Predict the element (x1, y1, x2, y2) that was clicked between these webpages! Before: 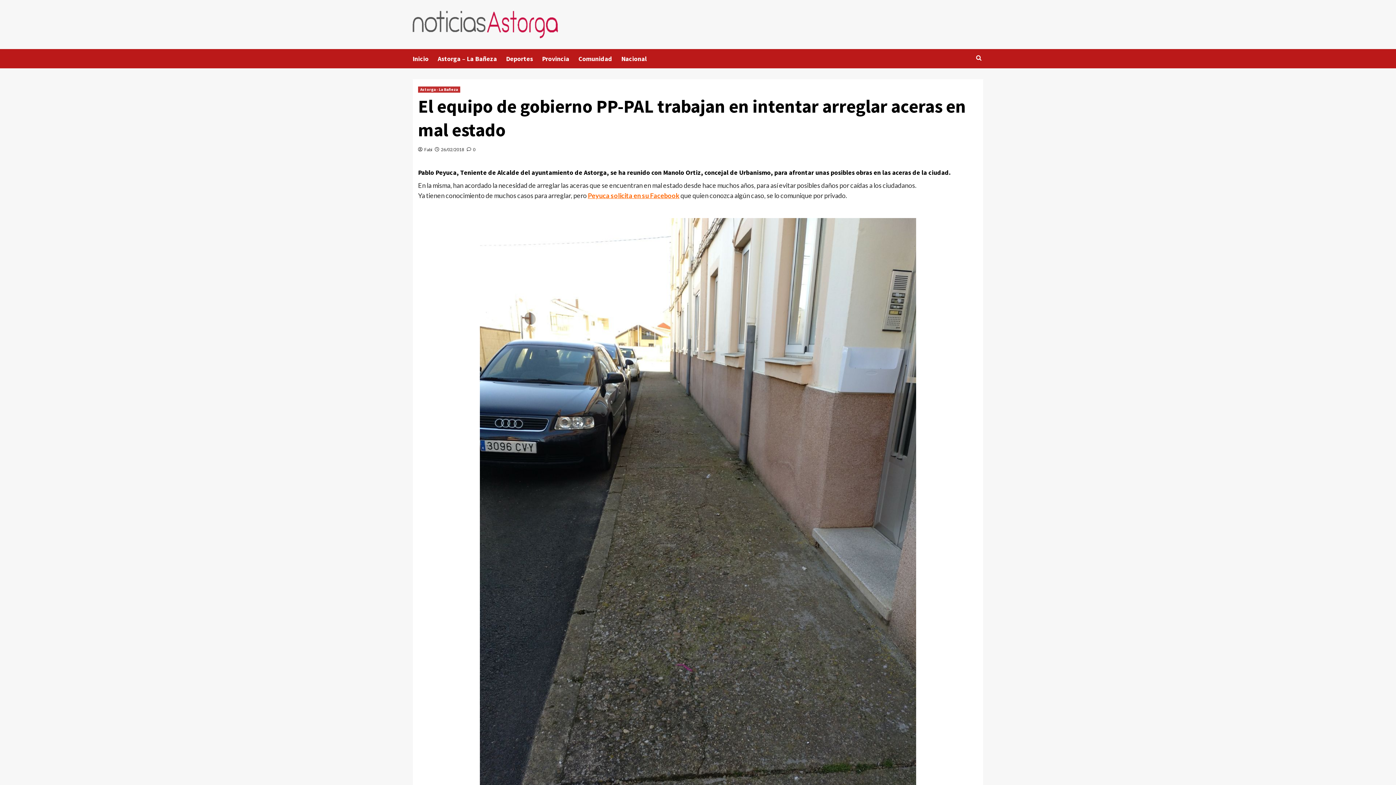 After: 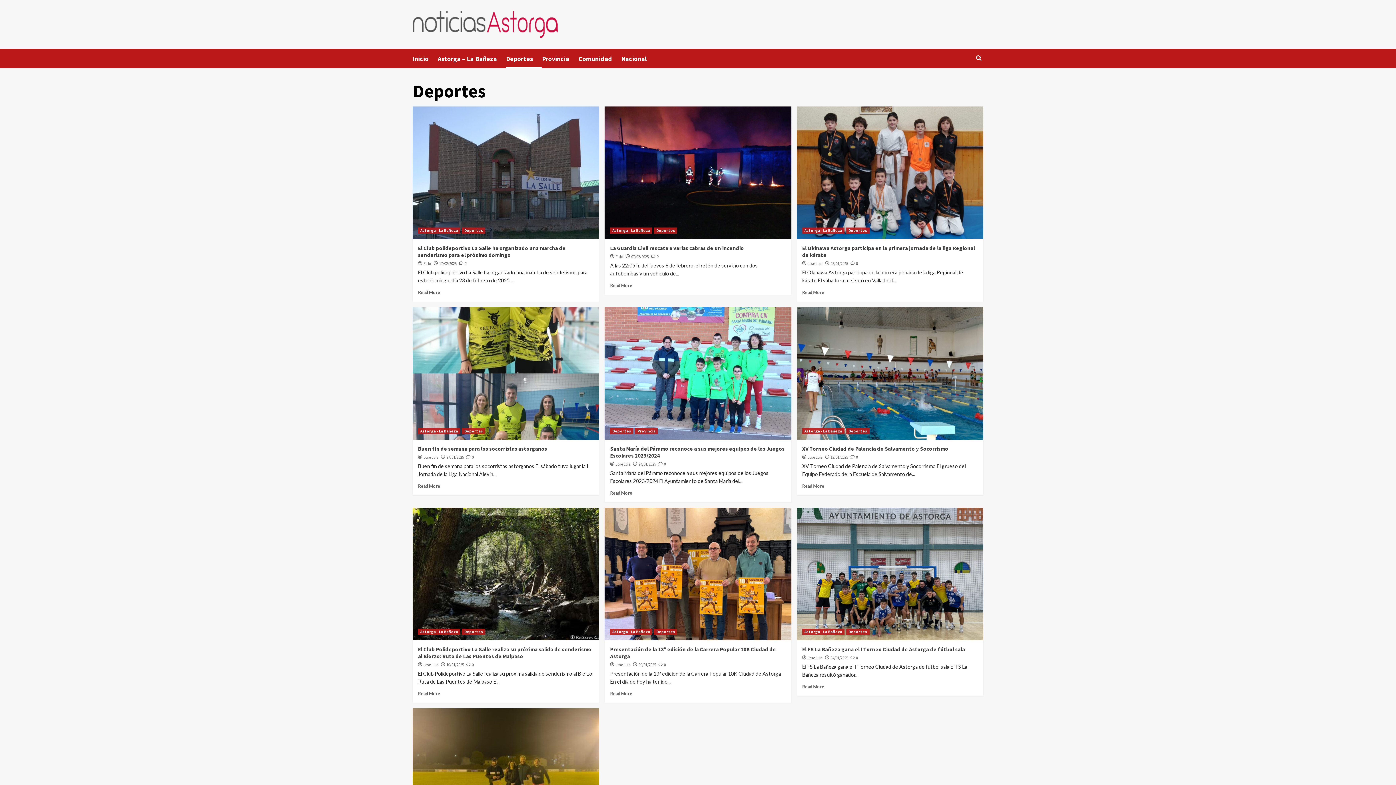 Action: label: Deportes bbox: (506, 49, 542, 68)